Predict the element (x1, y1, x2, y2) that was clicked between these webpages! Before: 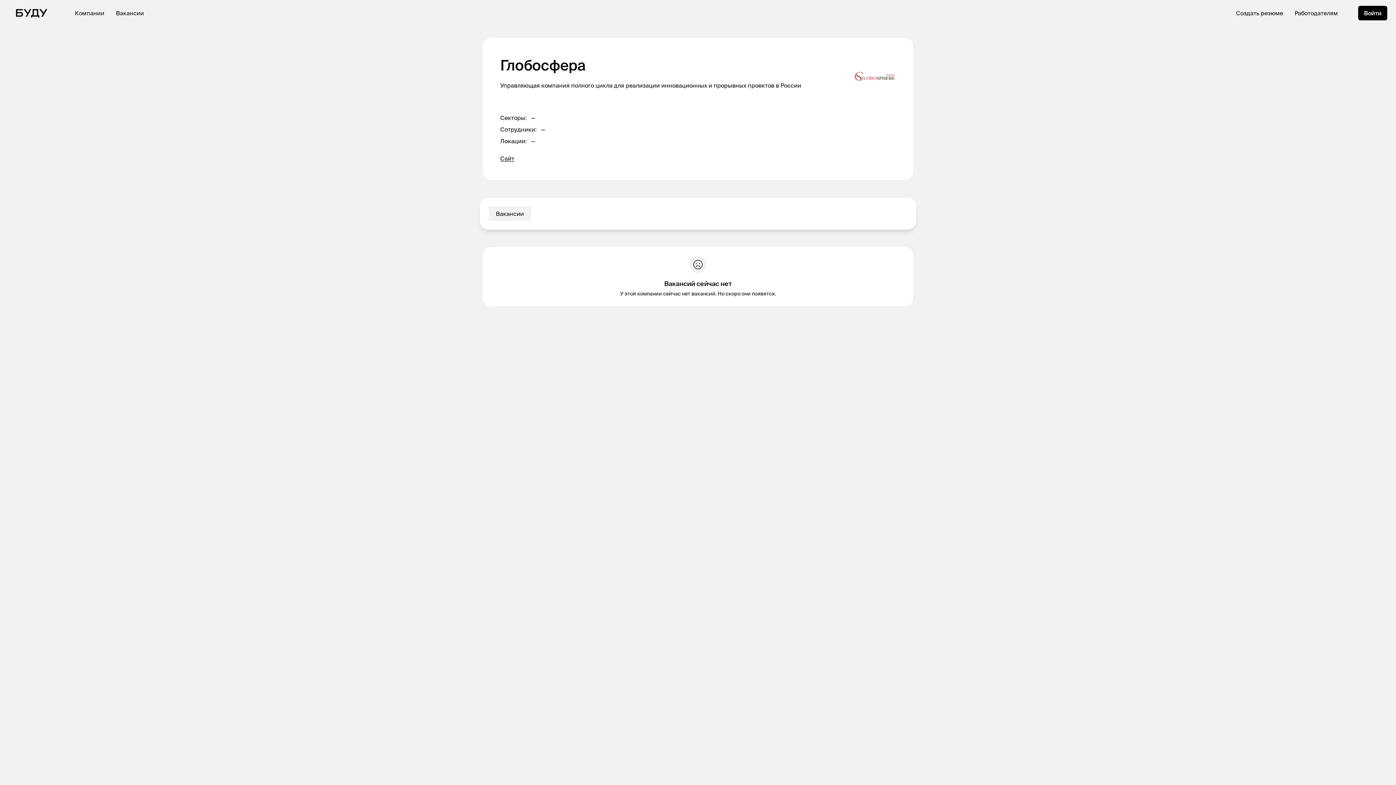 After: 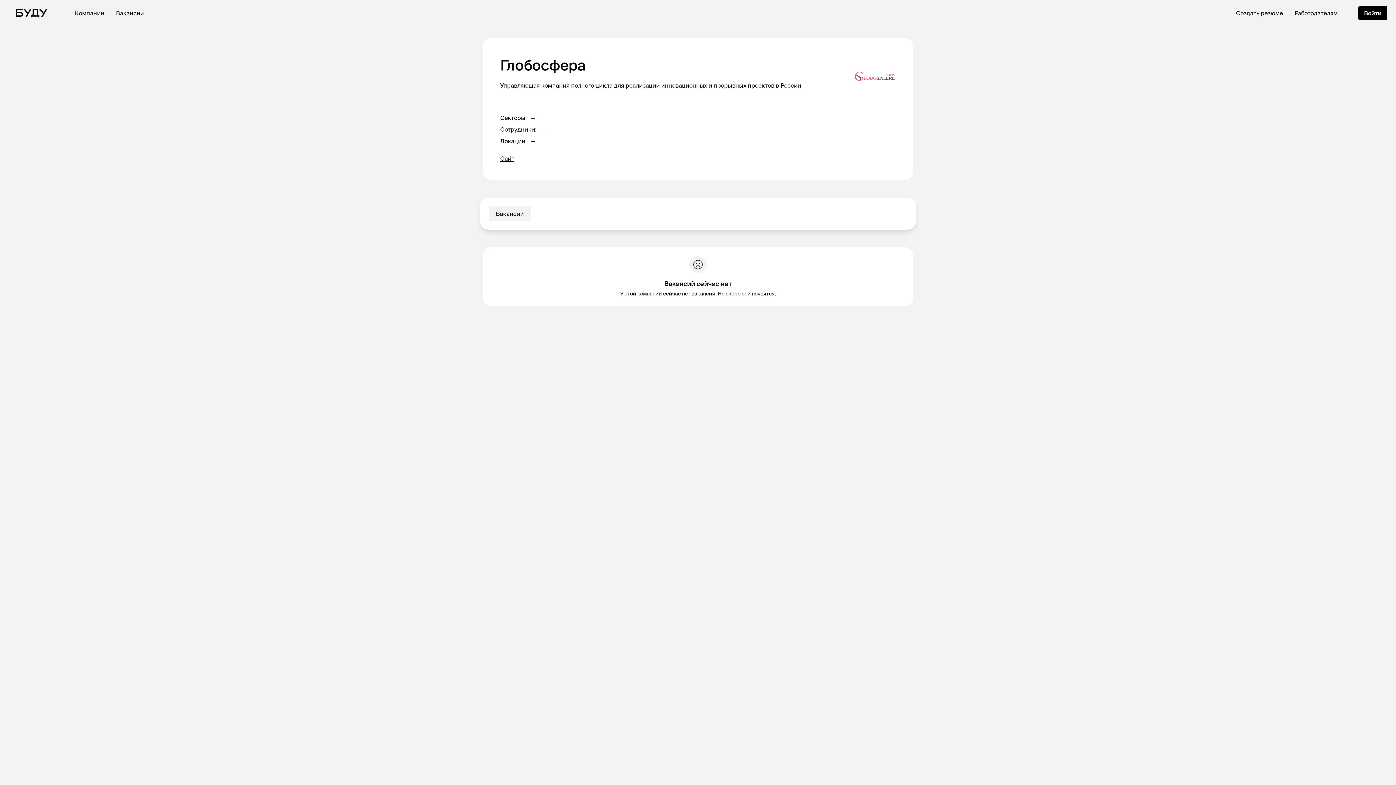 Action: label: Работодателям bbox: (1294, 8, 1338, 17)